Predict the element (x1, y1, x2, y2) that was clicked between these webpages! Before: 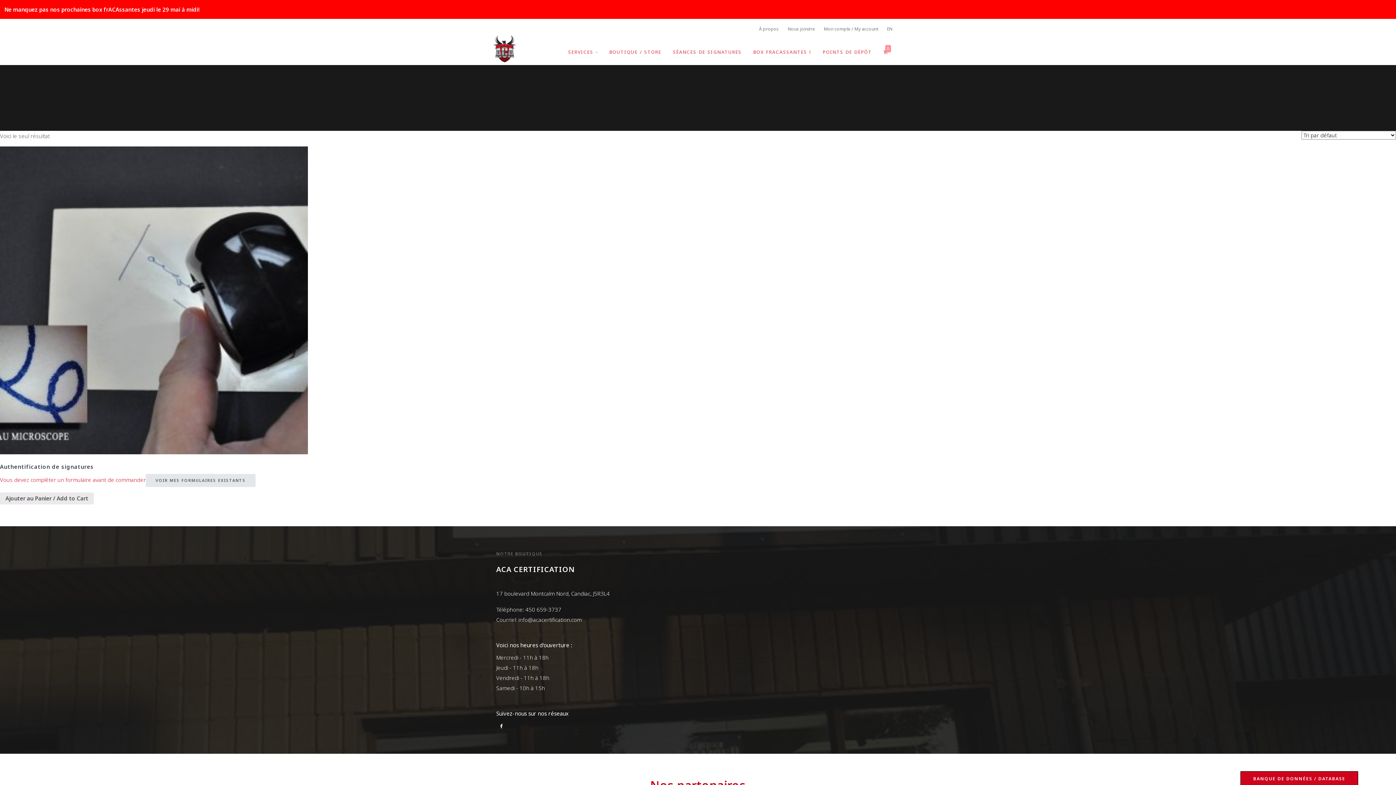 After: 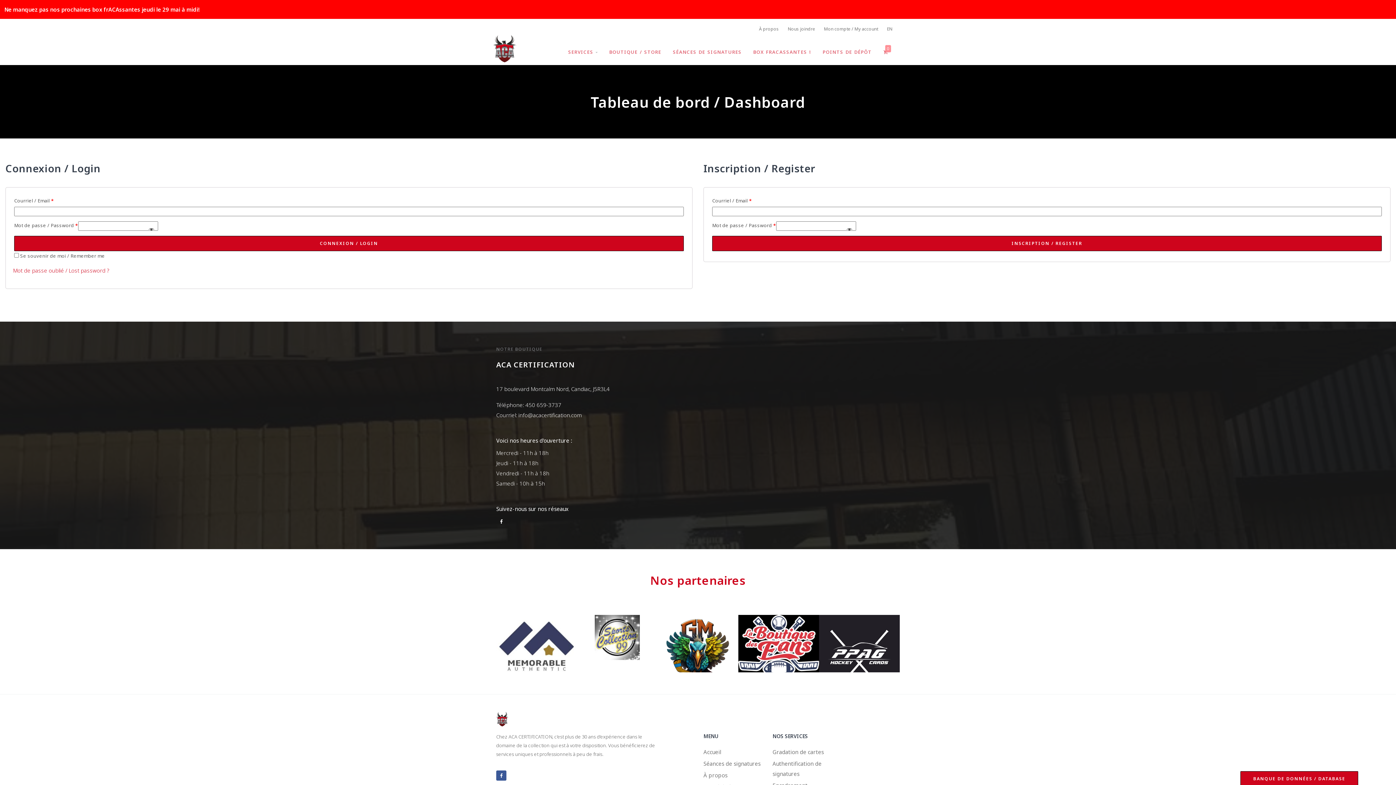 Action: label: Mon compte / My account bbox: (819, 22, 882, 35)